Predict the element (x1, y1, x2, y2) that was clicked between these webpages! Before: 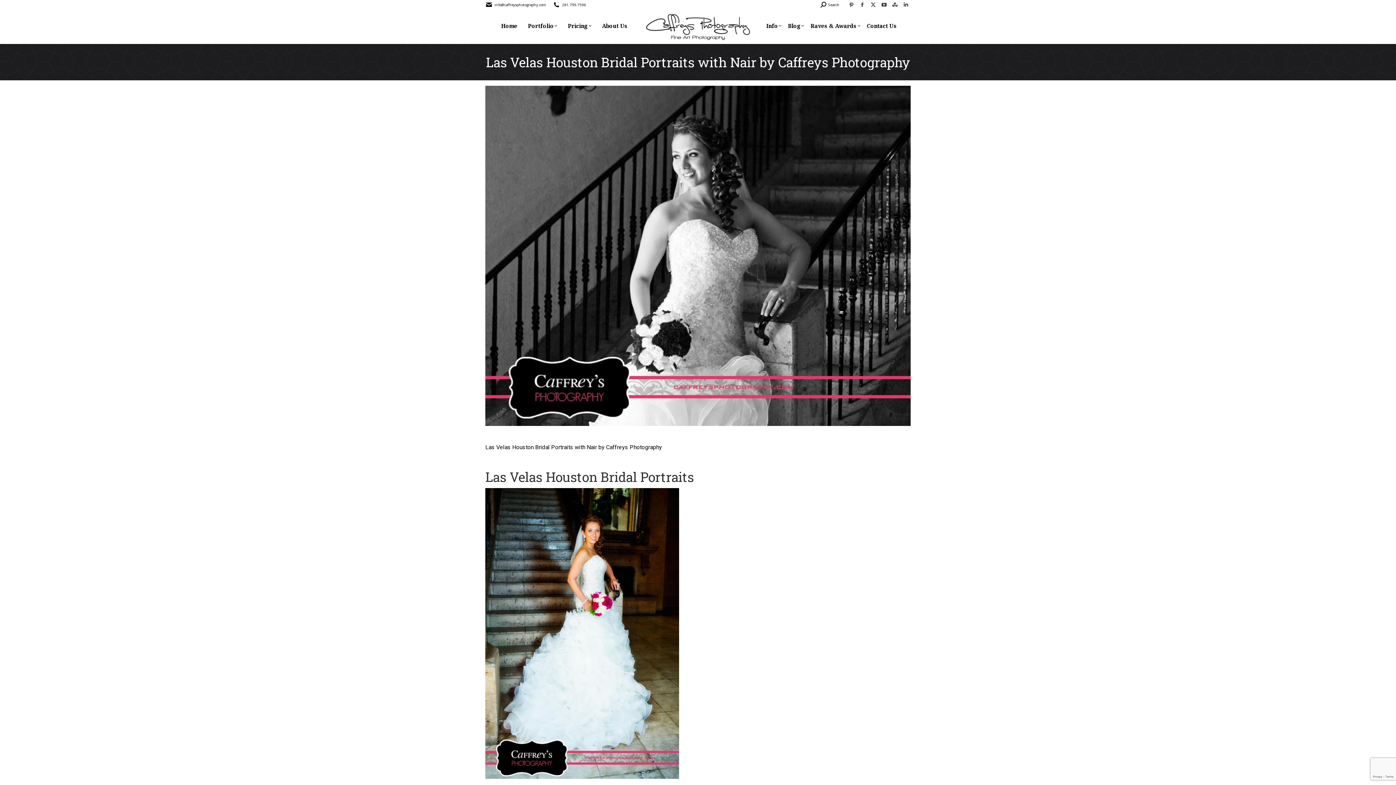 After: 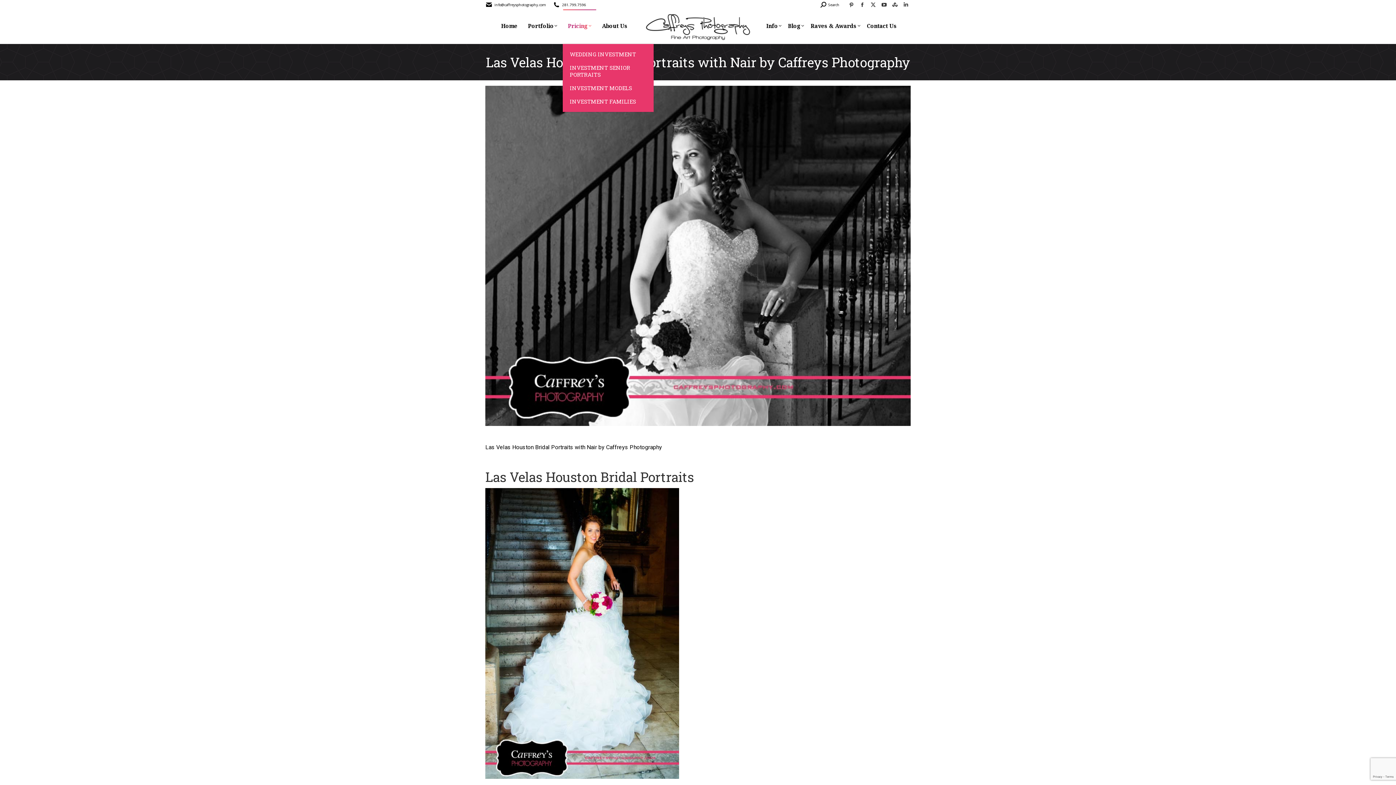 Action: bbox: (563, 9, 596, 44) label: Pricing